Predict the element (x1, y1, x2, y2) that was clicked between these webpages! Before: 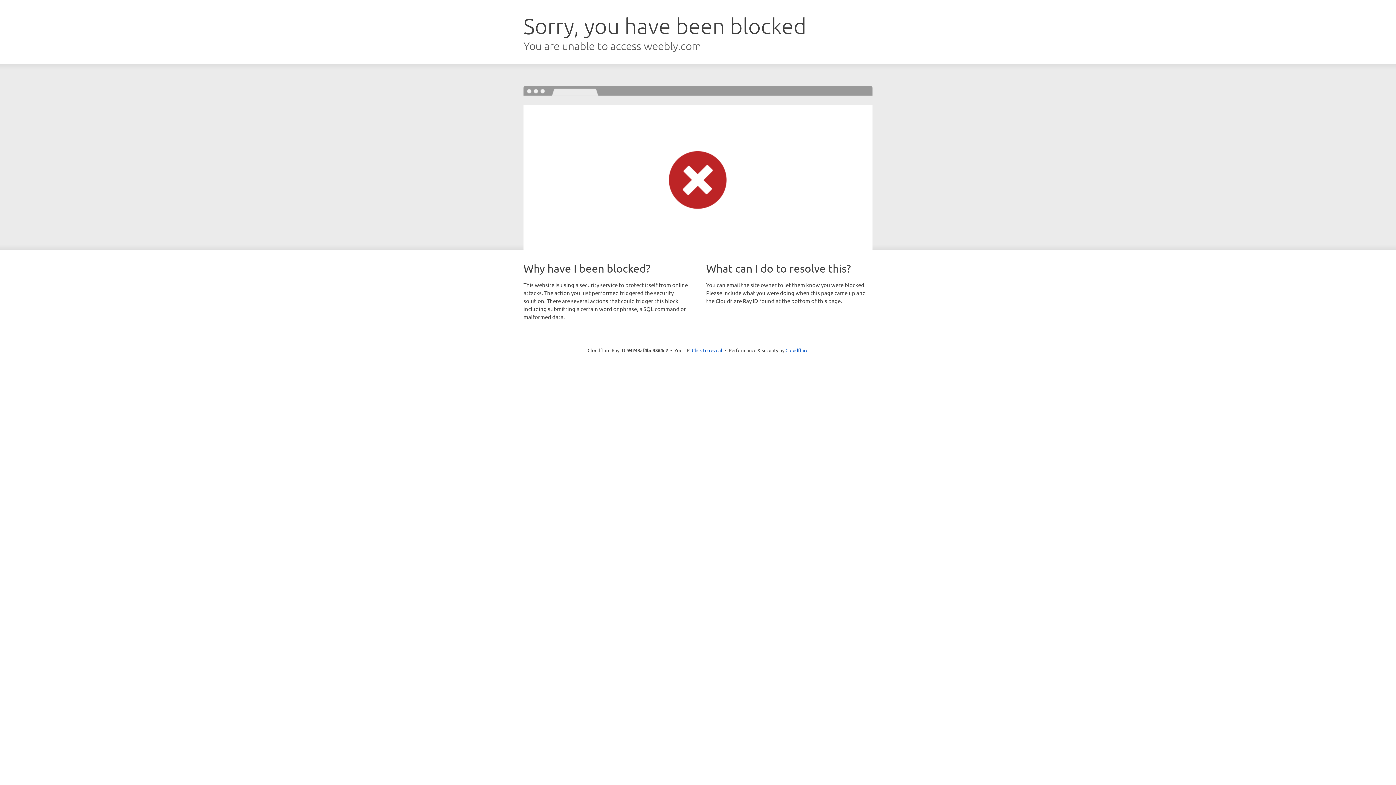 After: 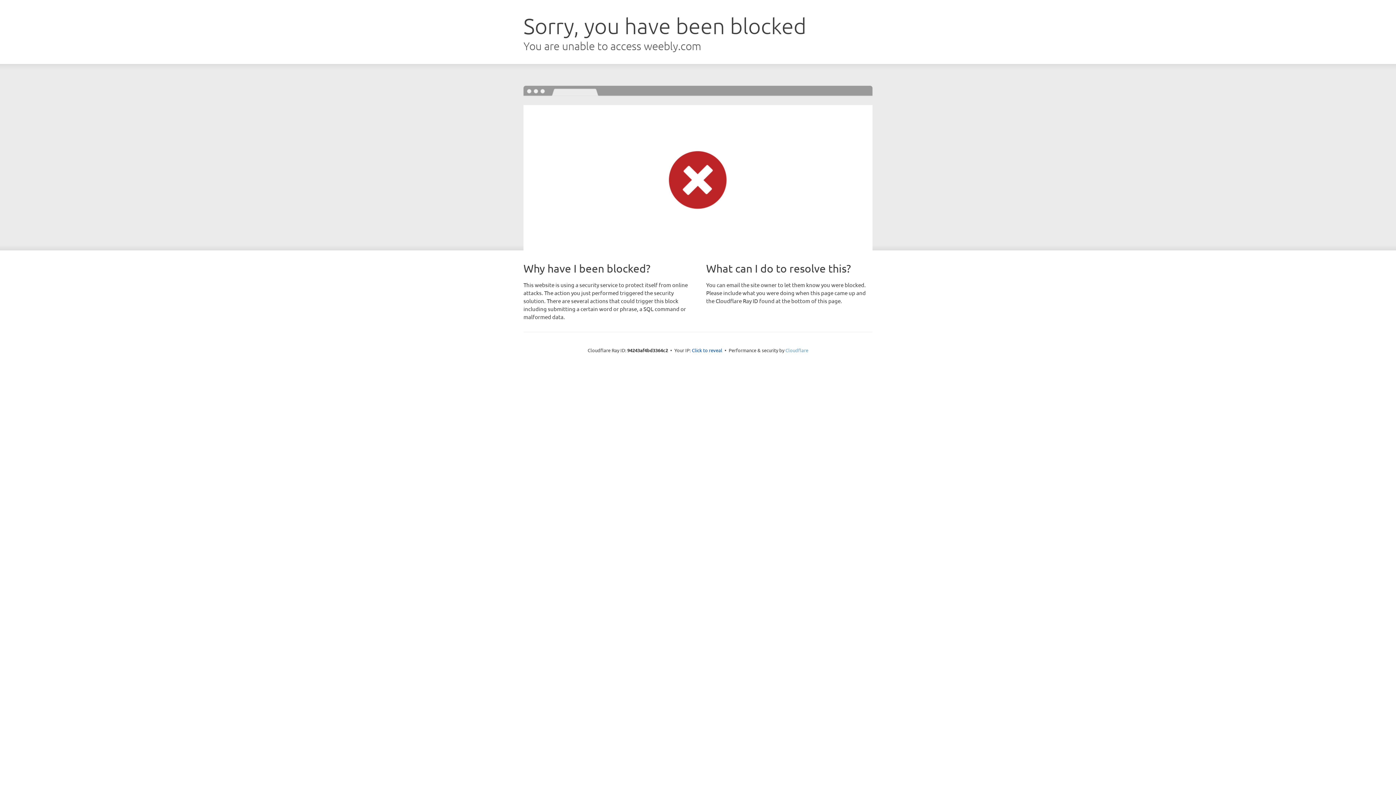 Action: label: Cloudflare bbox: (785, 347, 808, 353)